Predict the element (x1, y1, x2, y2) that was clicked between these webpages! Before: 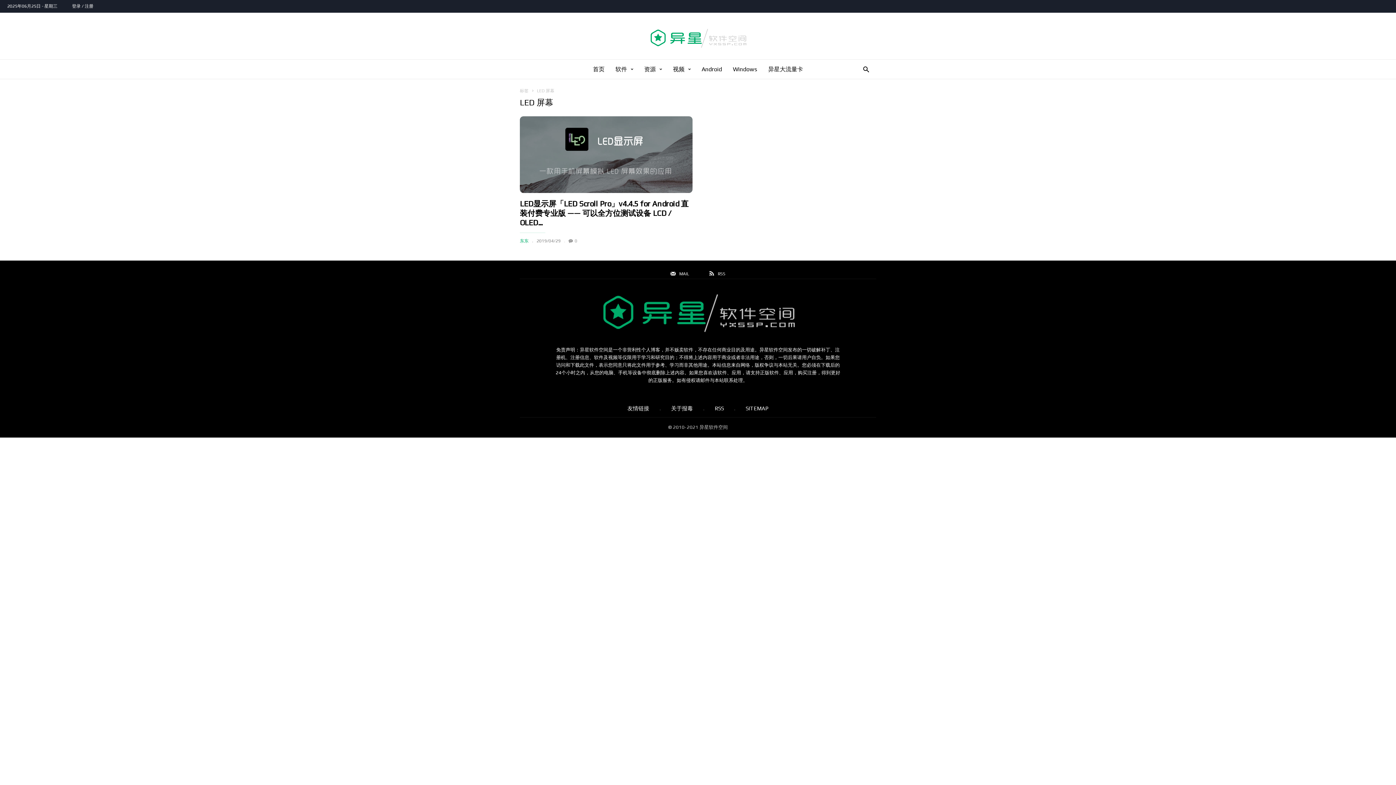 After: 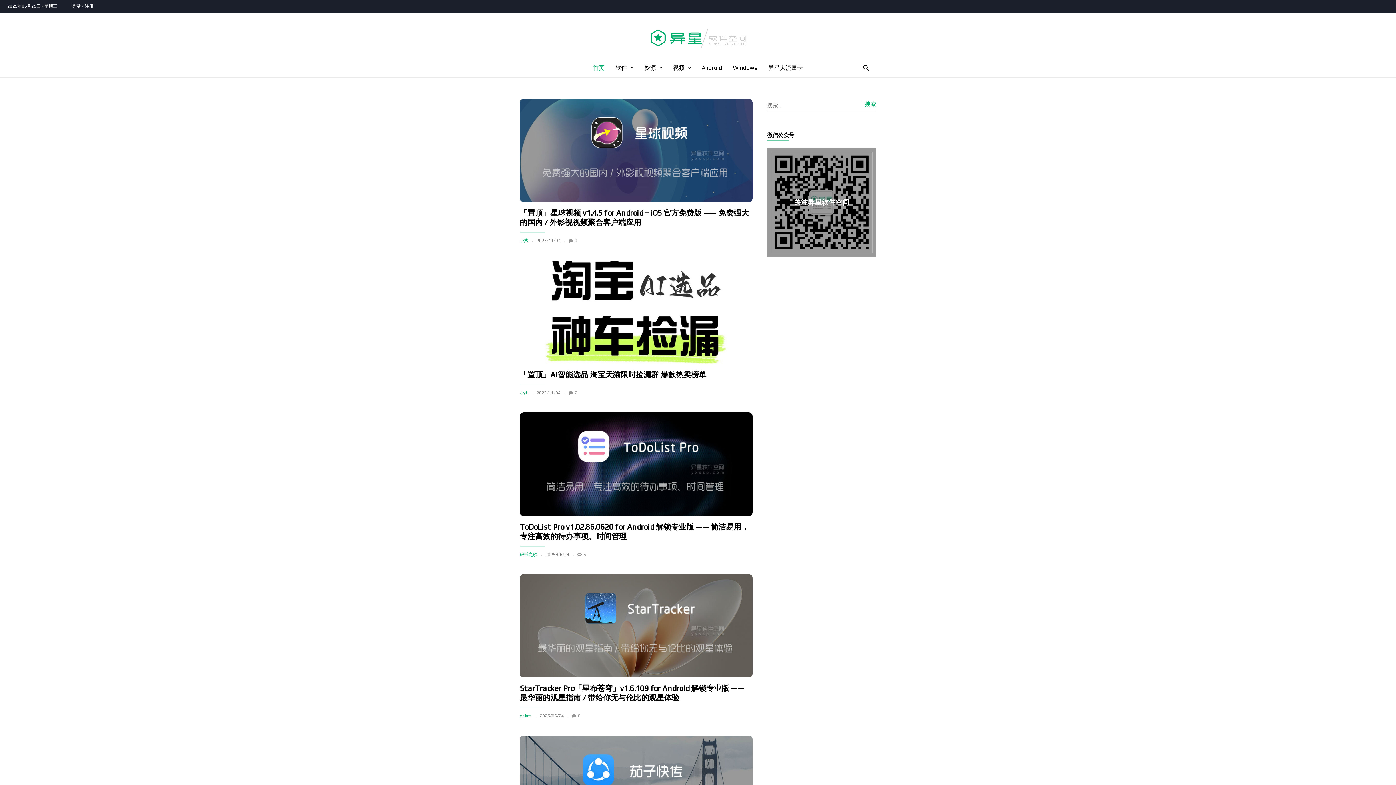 Action: label: 异星软件空间 bbox: (648, 44, 747, 51)